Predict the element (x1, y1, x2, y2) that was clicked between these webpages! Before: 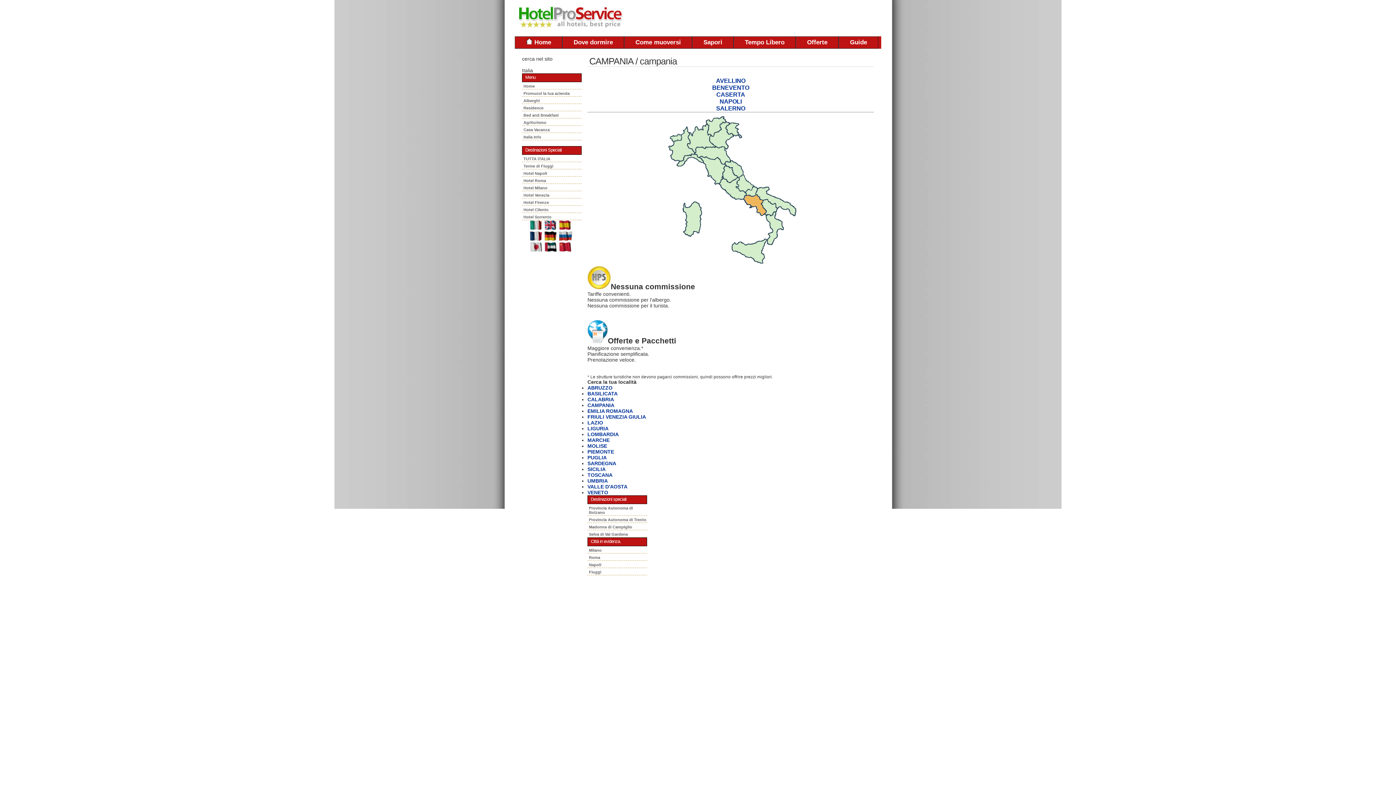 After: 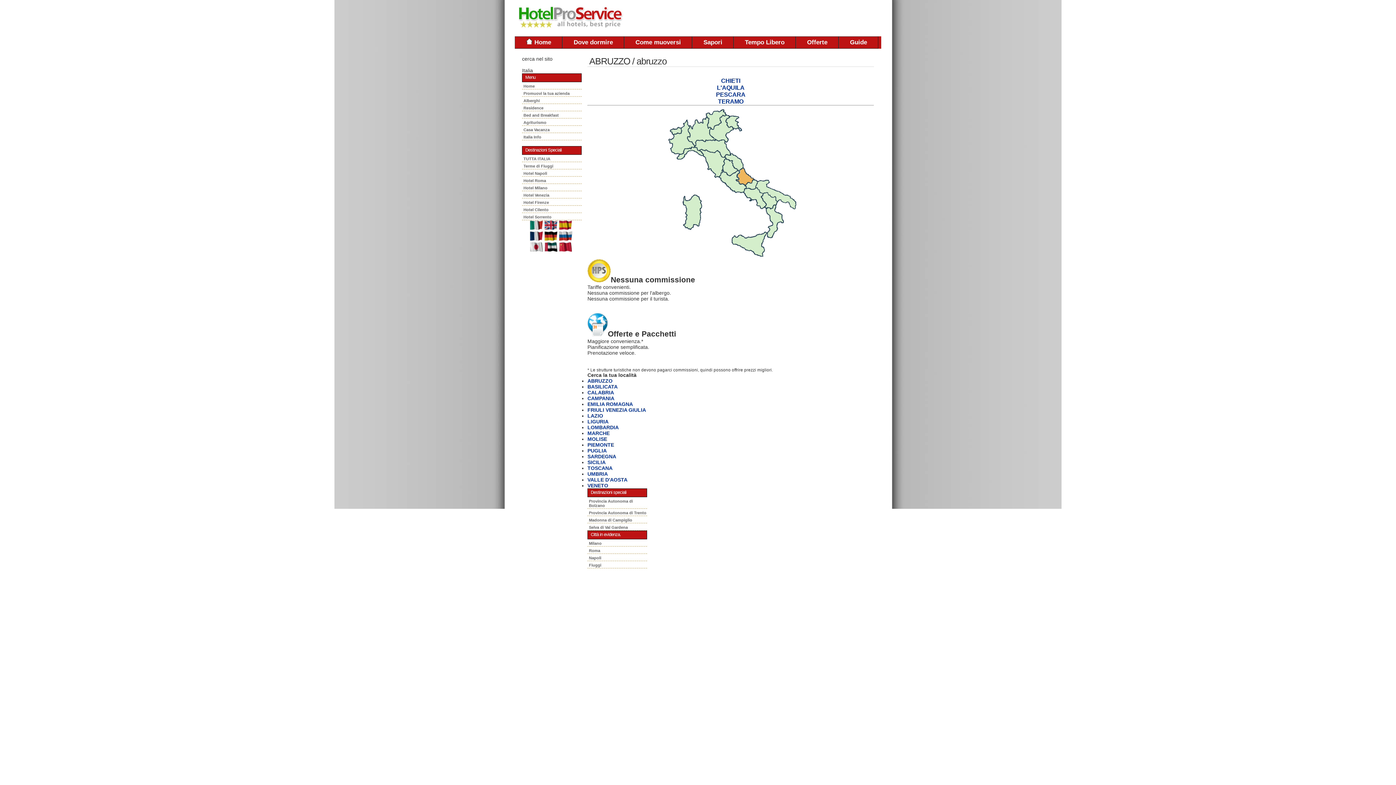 Action: label: ABRUZZO bbox: (587, 384, 612, 390)